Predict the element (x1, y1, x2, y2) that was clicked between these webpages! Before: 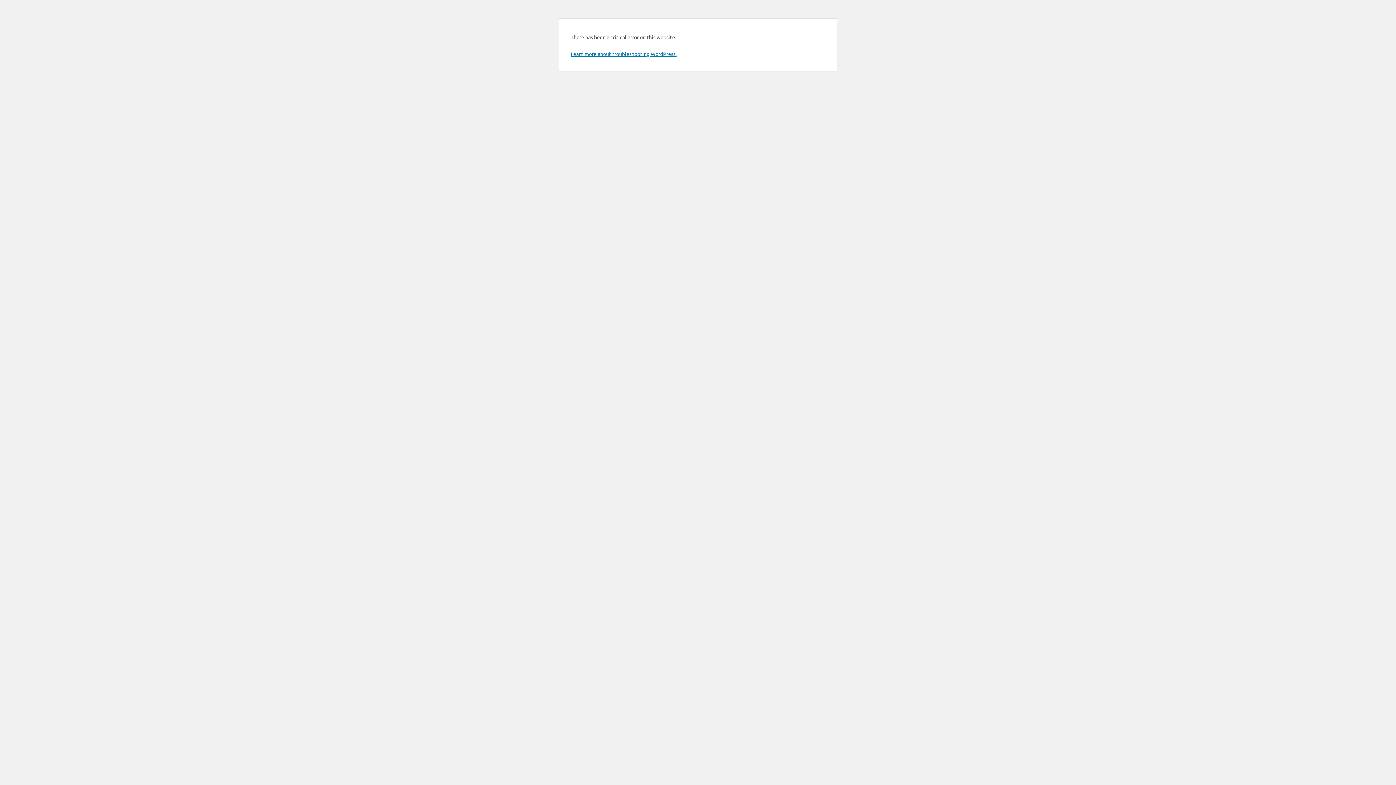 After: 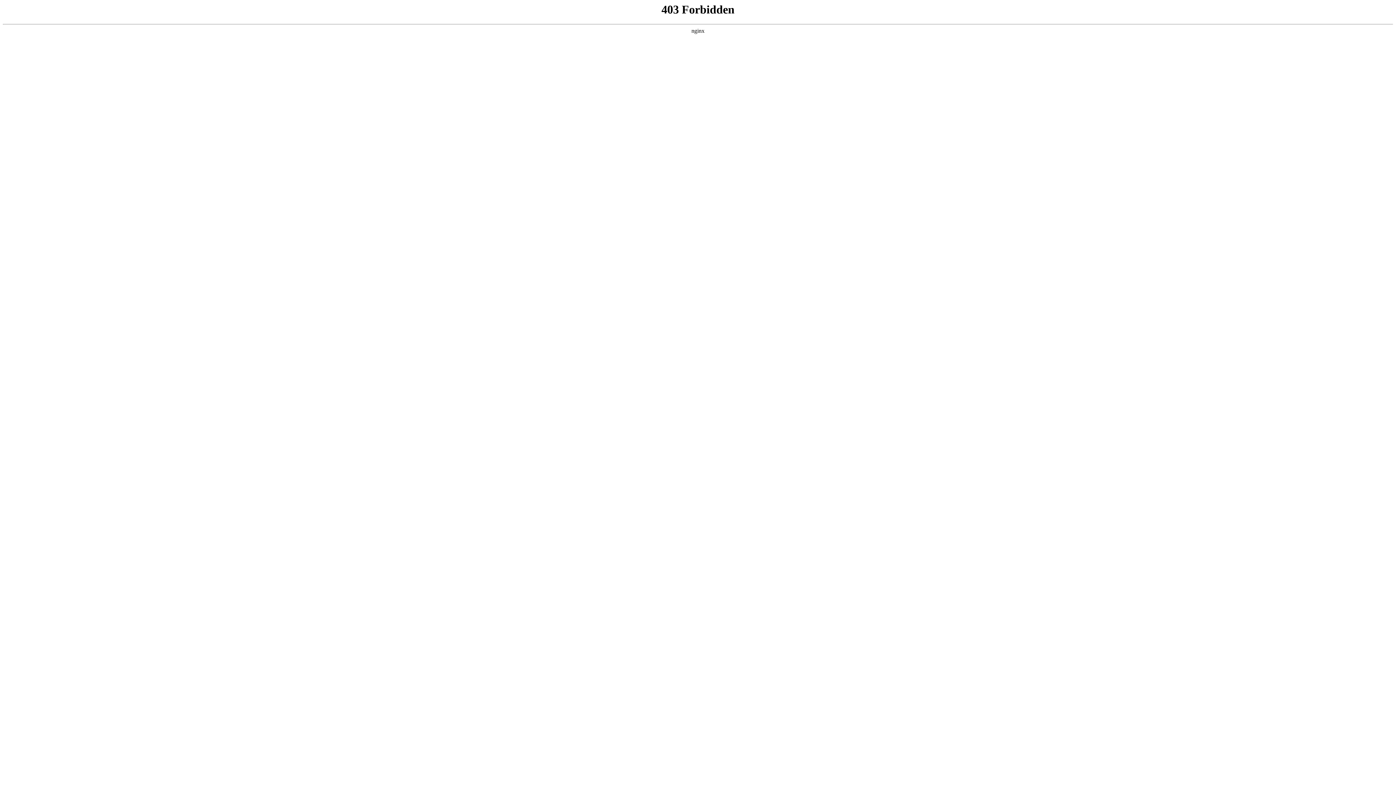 Action: label: Learn more about troubleshooting WordPress. bbox: (570, 50, 676, 57)